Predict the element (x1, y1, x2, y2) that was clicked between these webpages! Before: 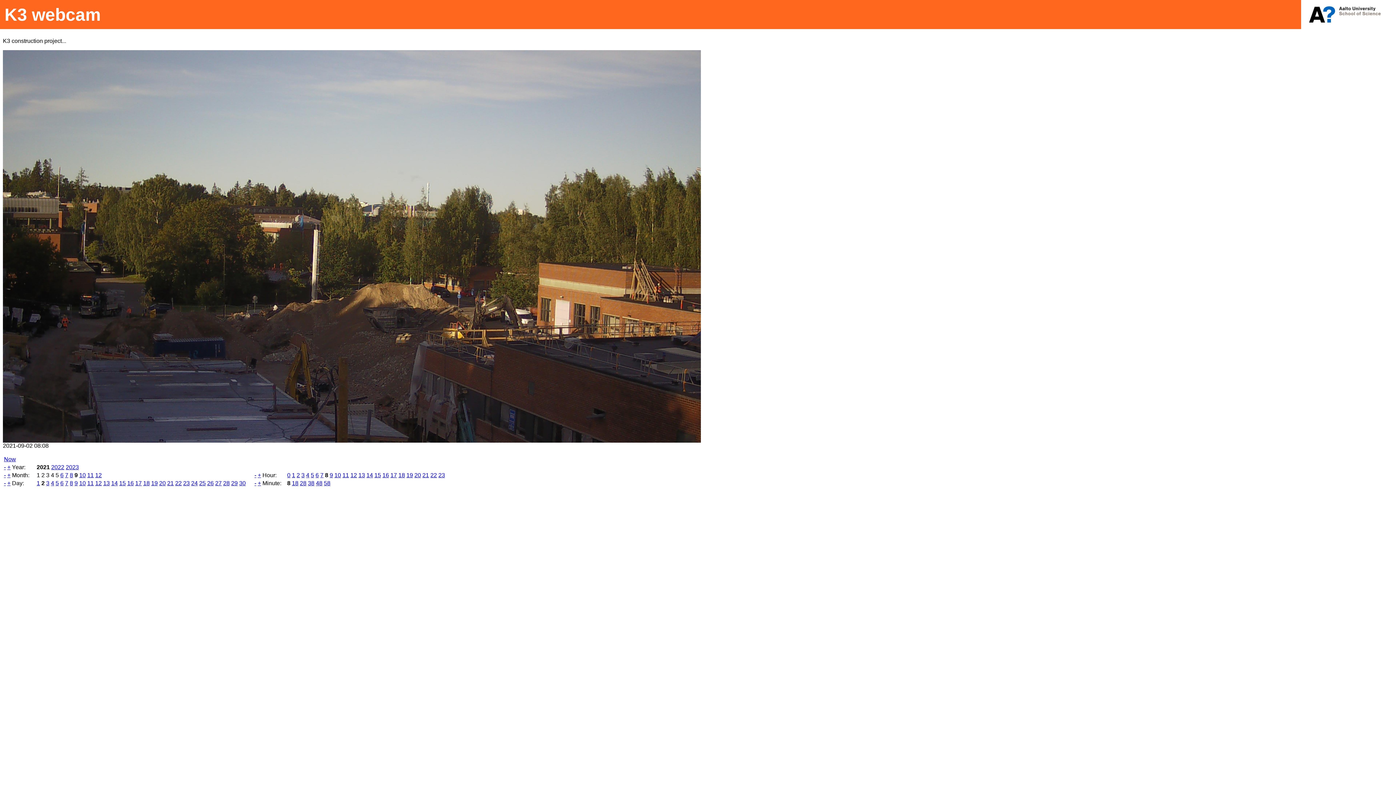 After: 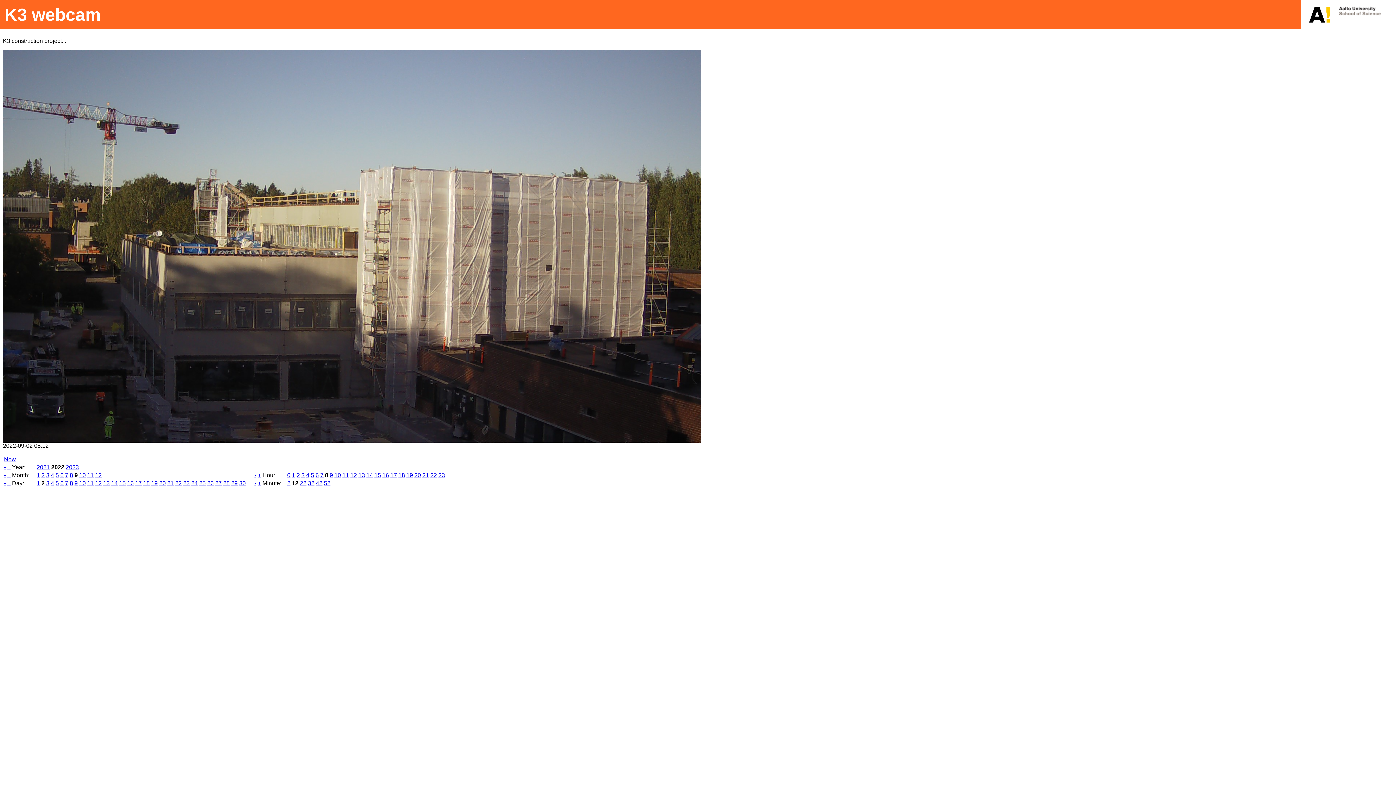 Action: bbox: (7, 464, 10, 470) label: +